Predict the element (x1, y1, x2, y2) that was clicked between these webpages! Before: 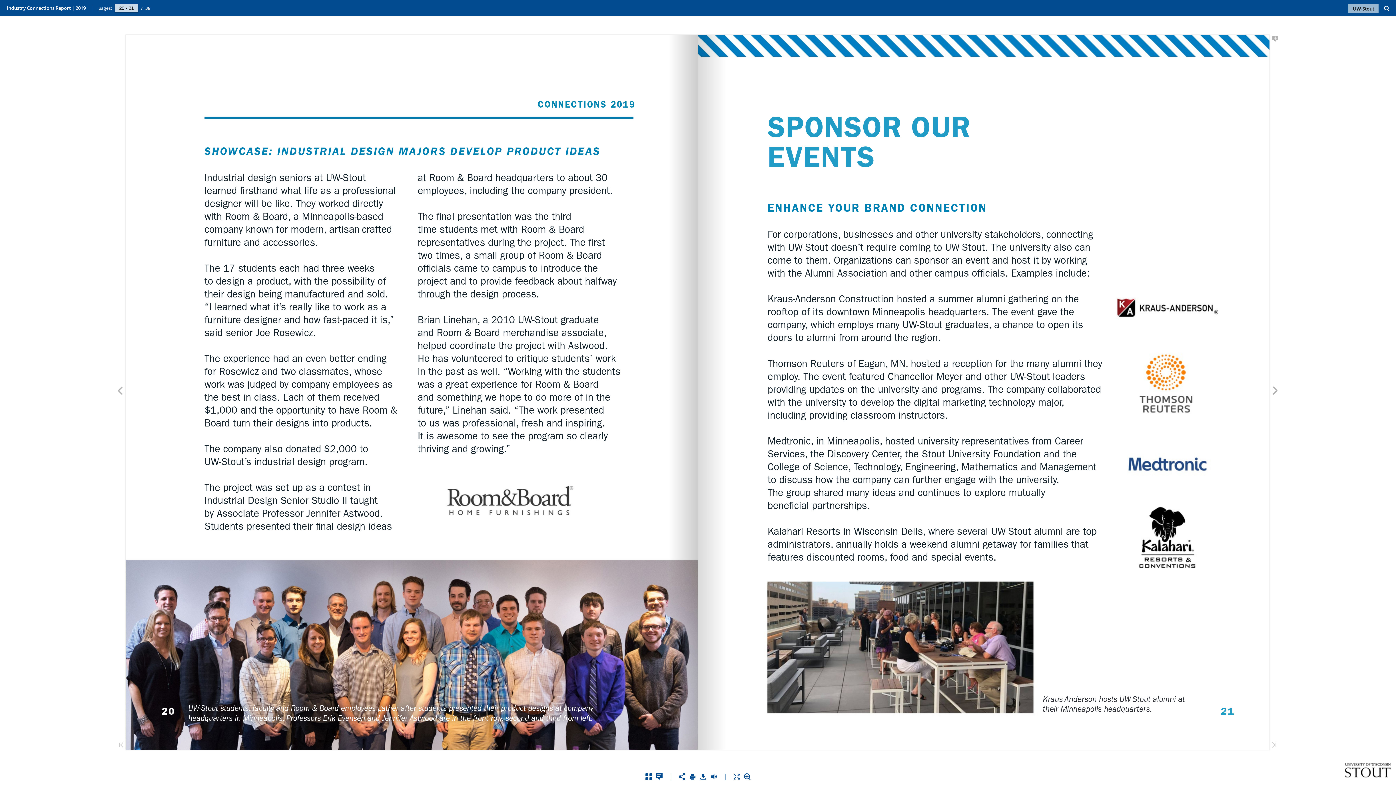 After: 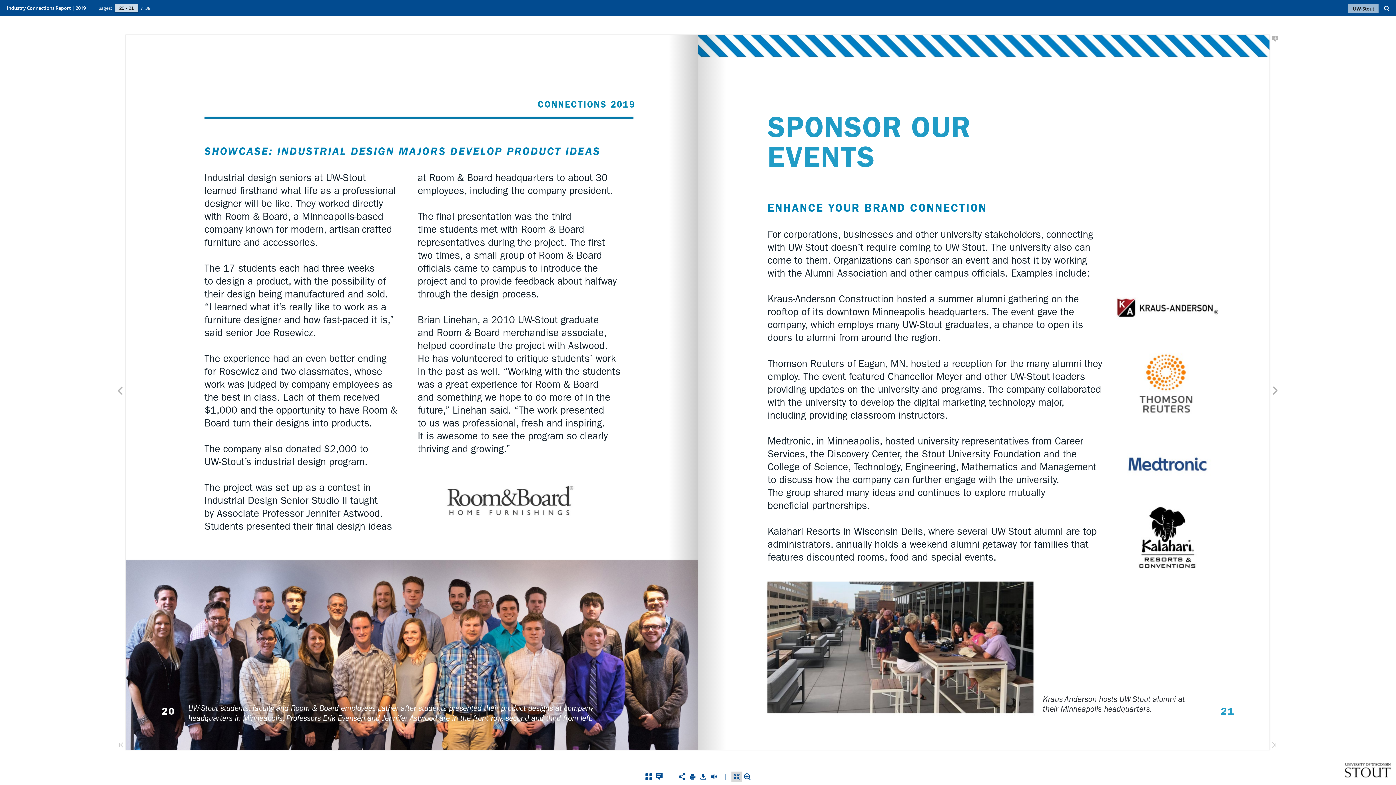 Action: label: Fullscreen bbox: (731, 772, 742, 782)